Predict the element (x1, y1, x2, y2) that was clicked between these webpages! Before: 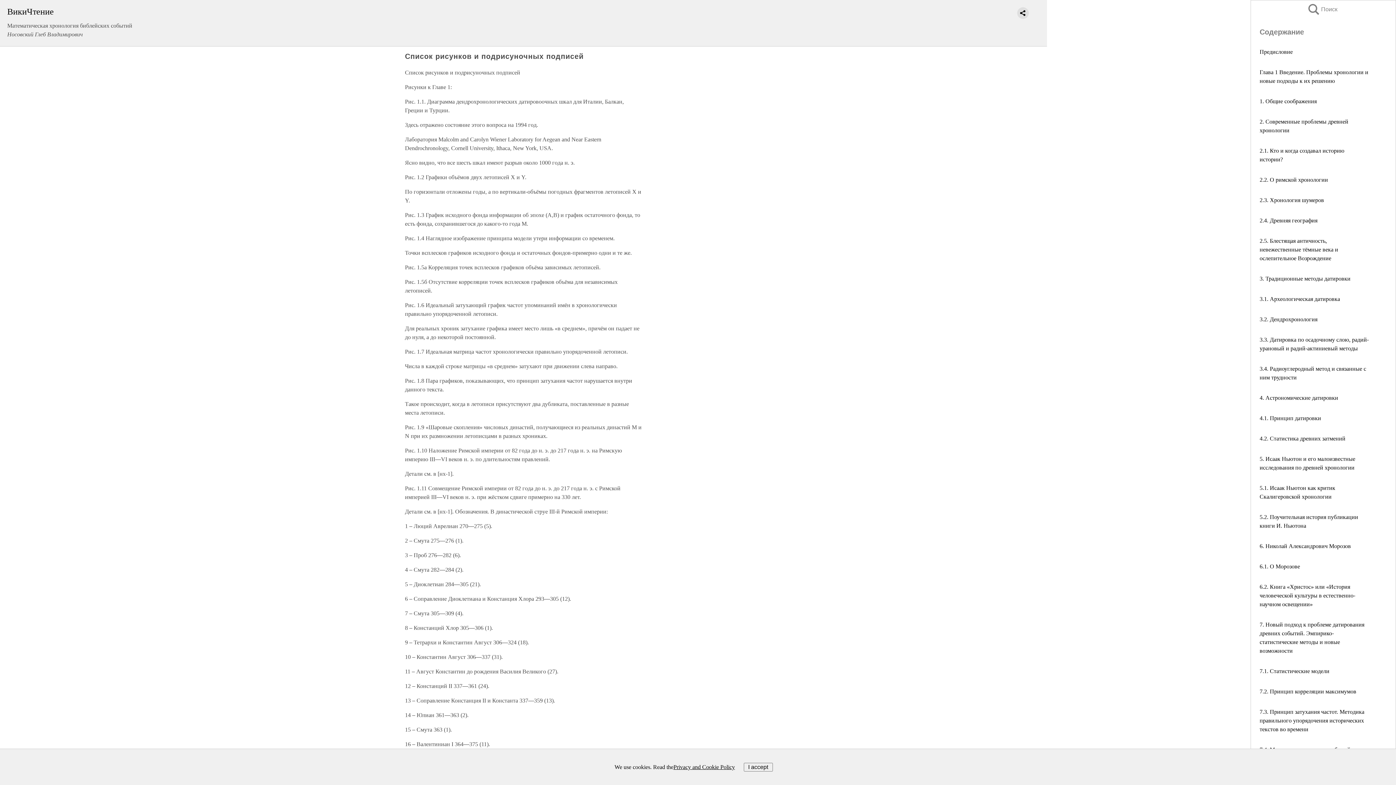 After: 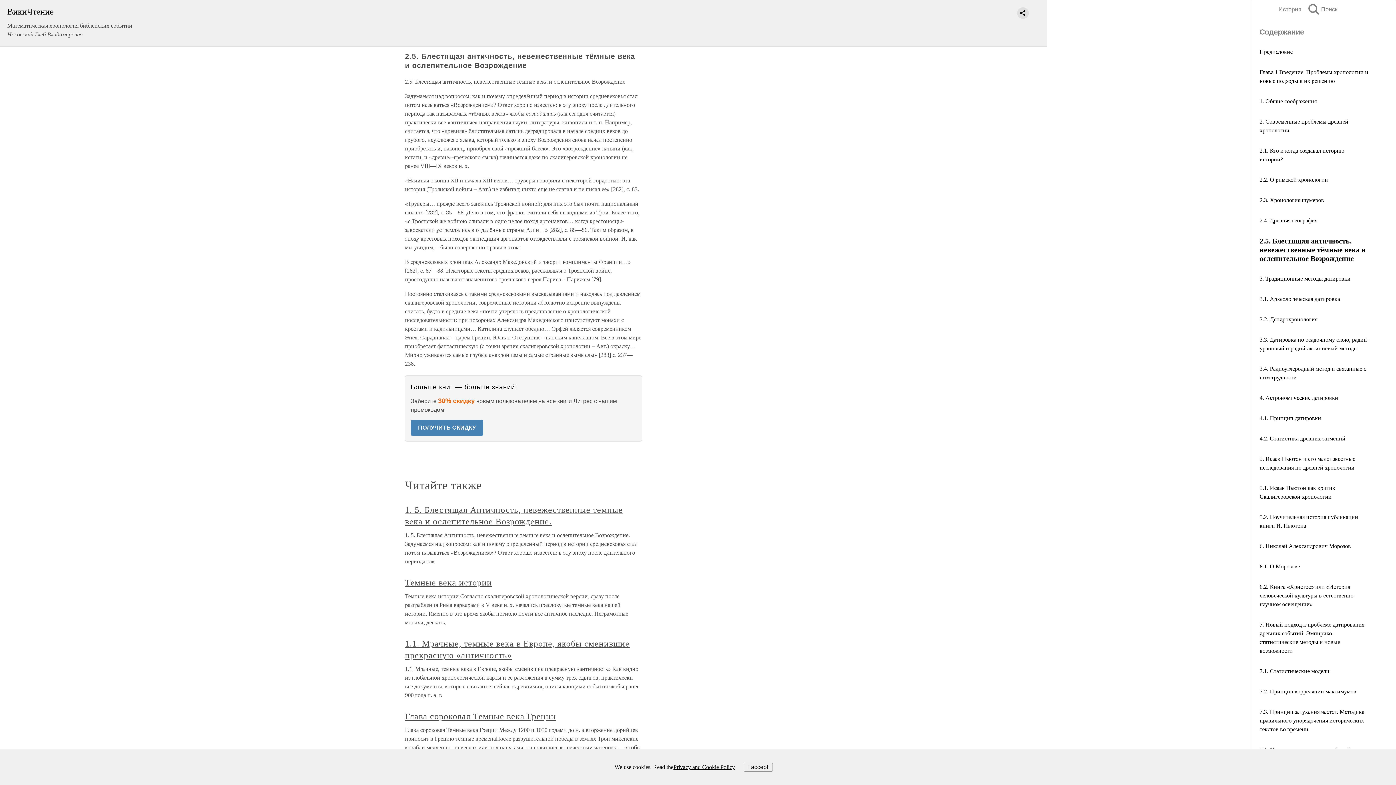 Action: label: 2.5. Блестящая античность, невежественные тёмные века и ослепительное Возрождение bbox: (1260, 237, 1338, 261)